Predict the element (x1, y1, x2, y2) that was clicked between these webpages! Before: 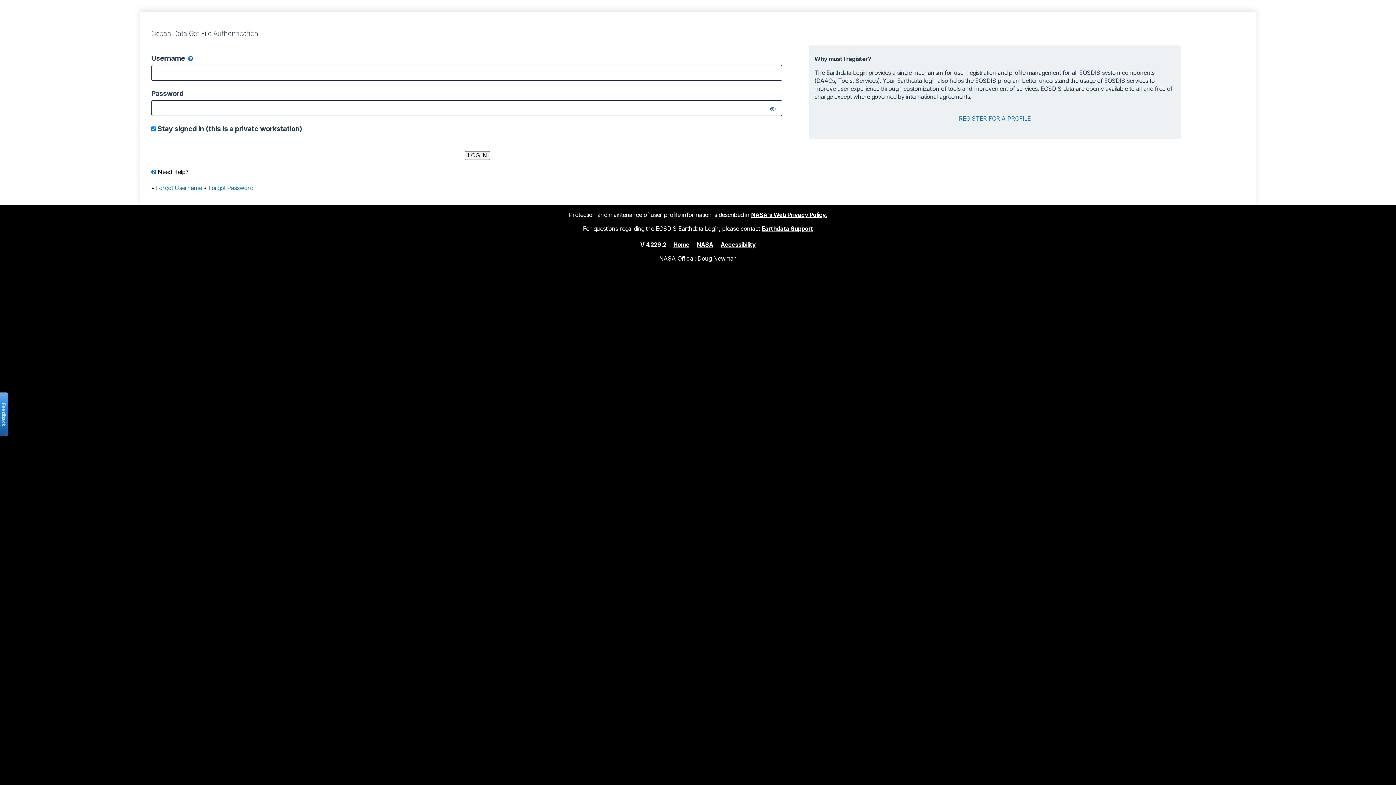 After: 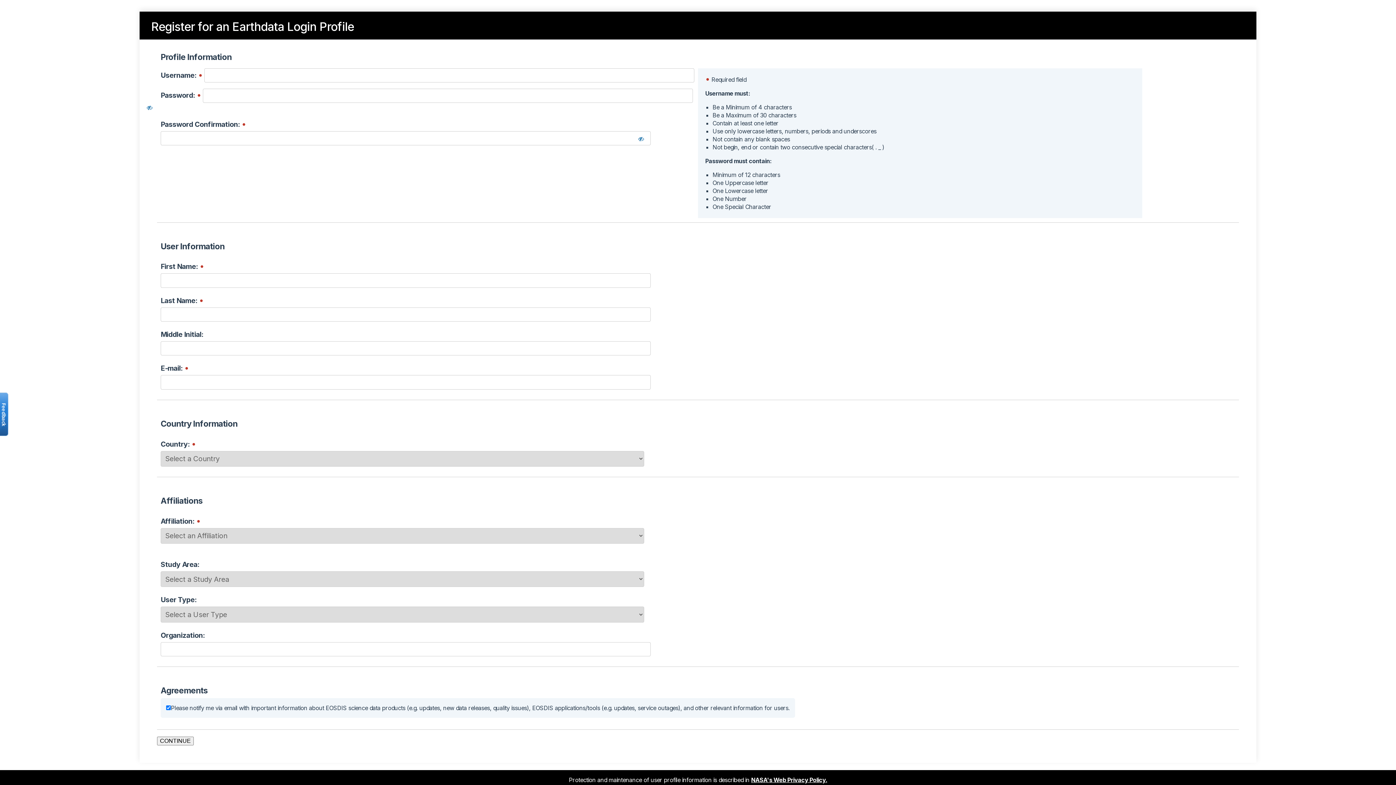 Action: label: REGISTER FOR A PROFILE bbox: (959, 114, 1031, 122)